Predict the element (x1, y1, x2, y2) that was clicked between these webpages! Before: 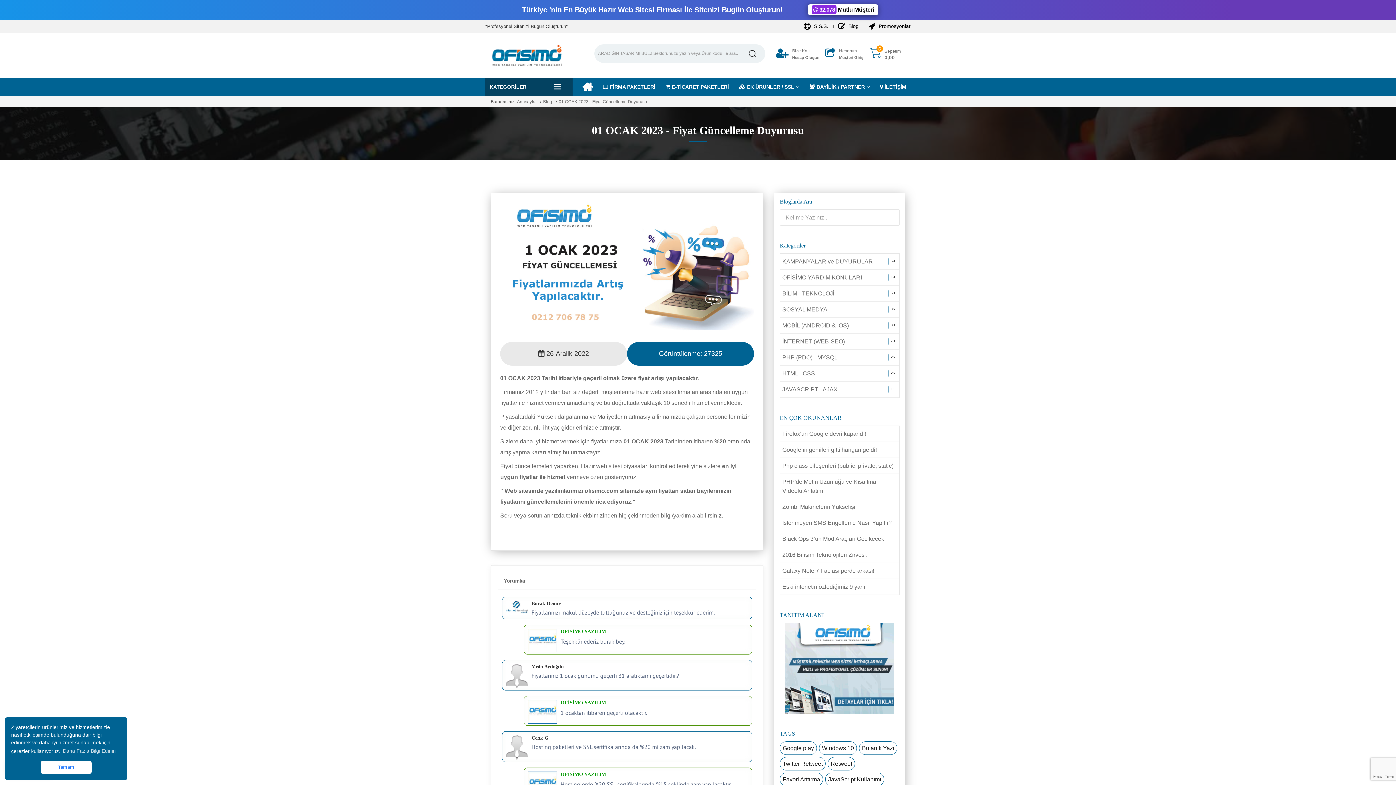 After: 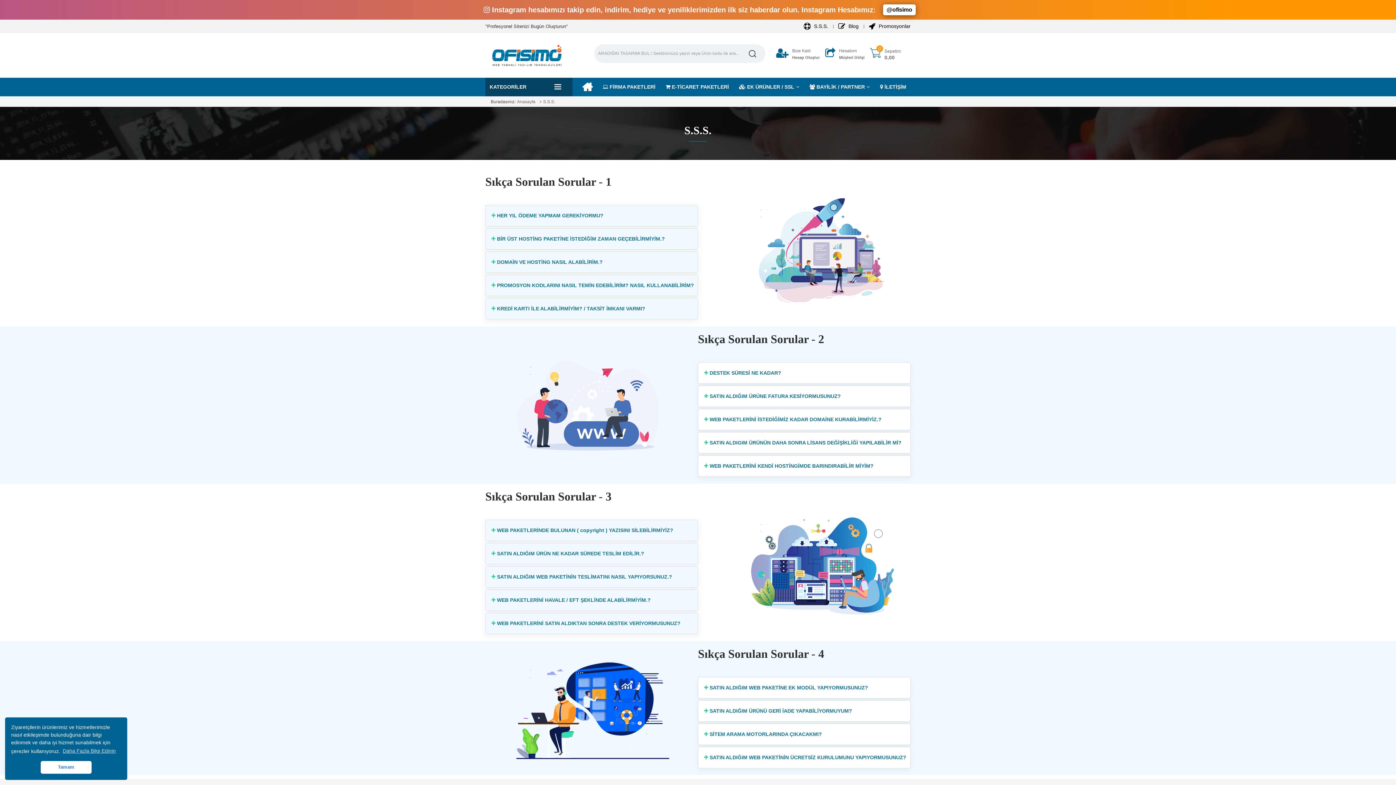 Action: bbox: (804, 23, 828, 29) label:  S.S.S.